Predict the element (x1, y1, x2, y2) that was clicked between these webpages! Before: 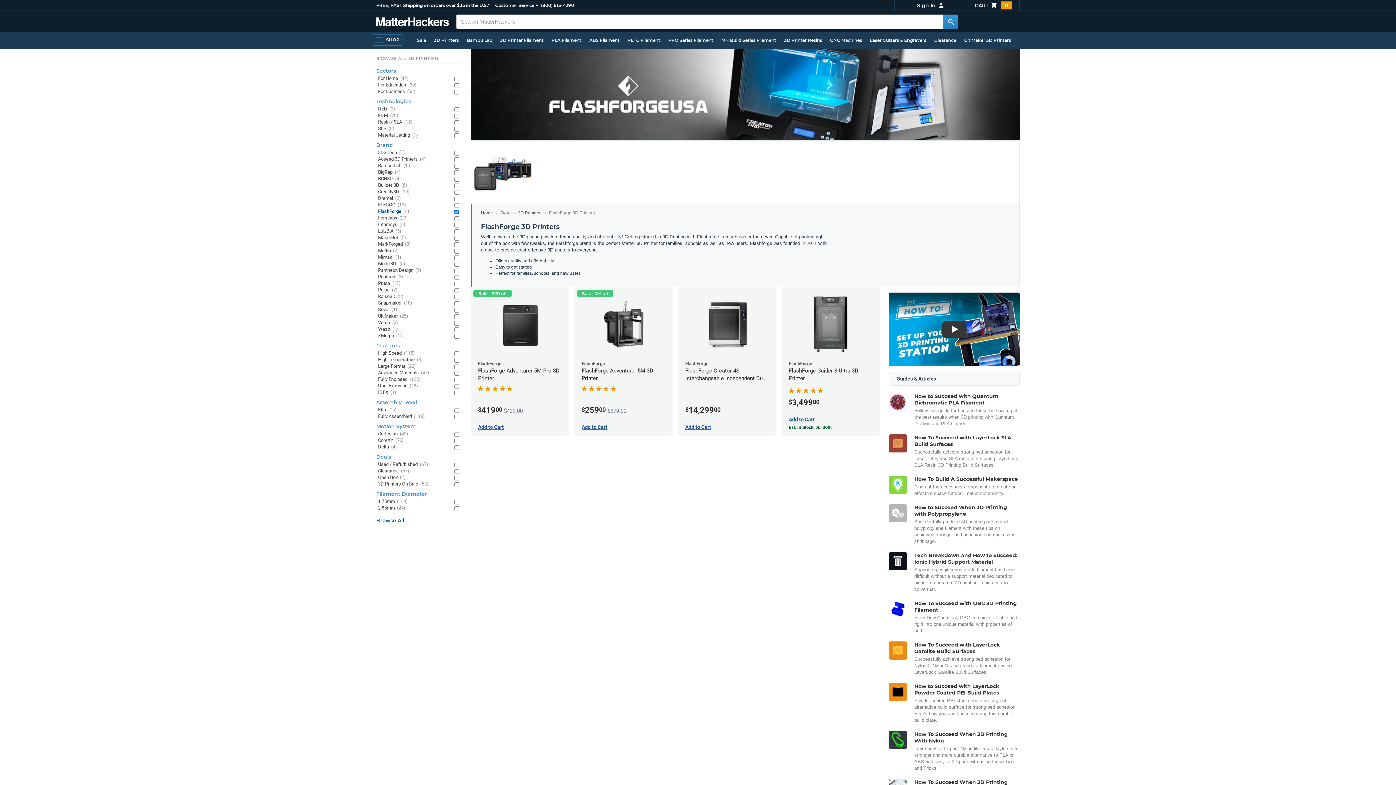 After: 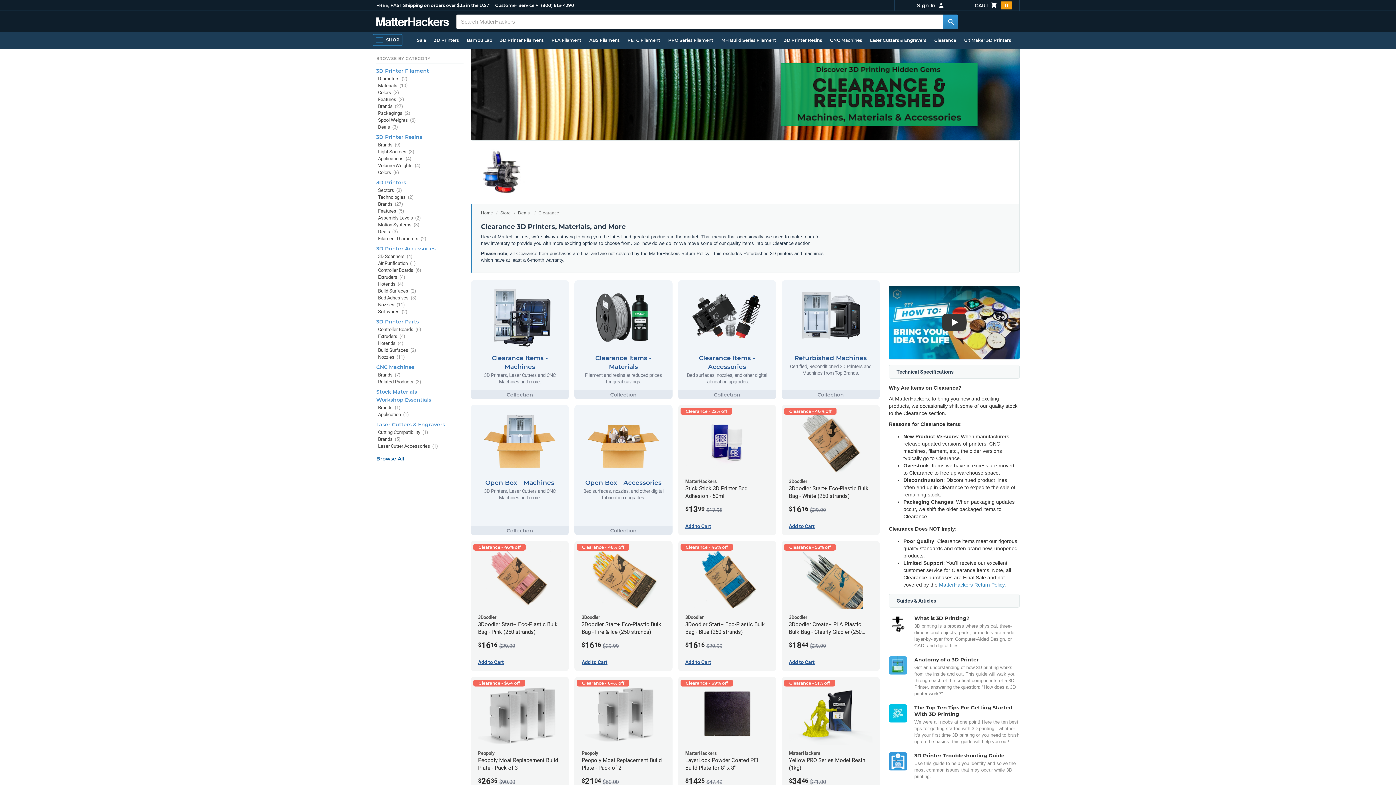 Action: bbox: (930, 34, 960, 46) label: Clearance